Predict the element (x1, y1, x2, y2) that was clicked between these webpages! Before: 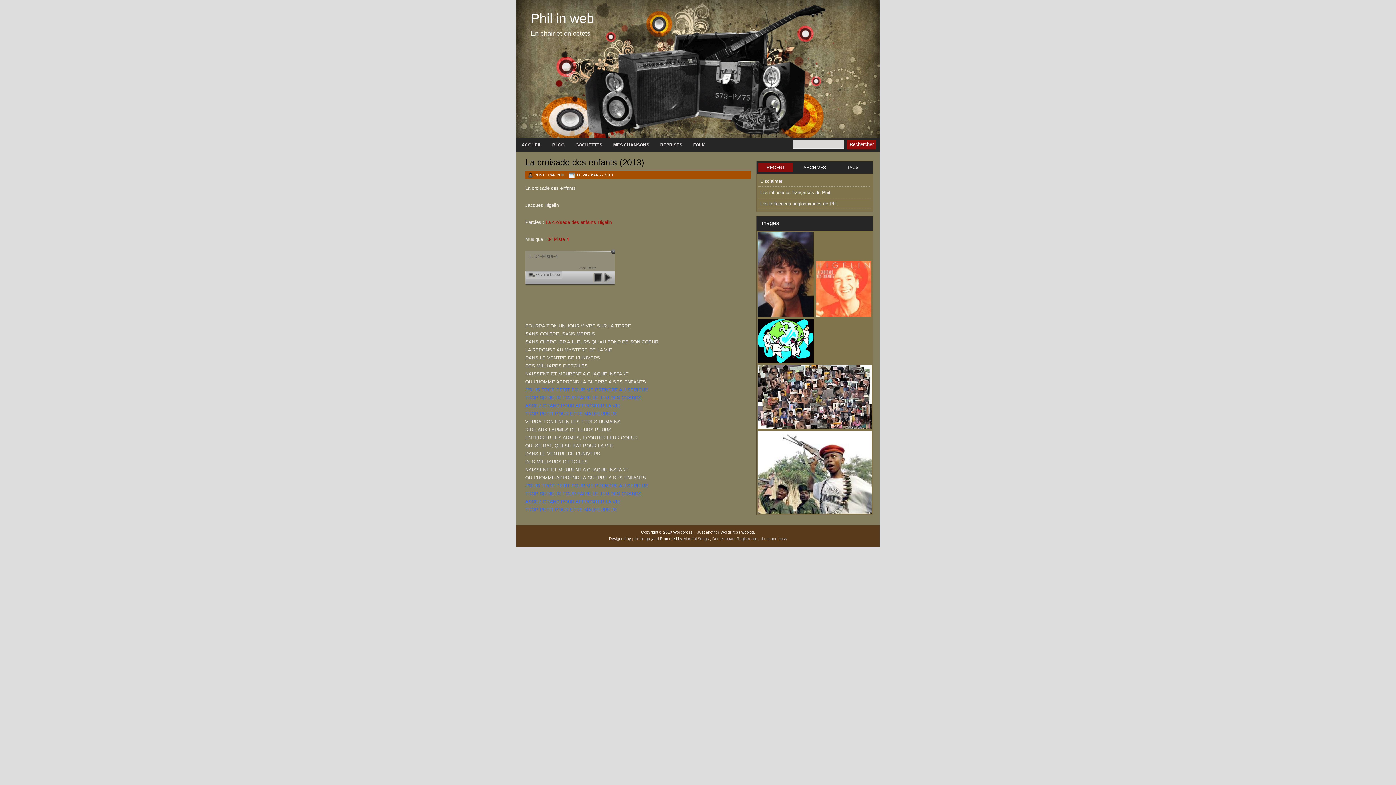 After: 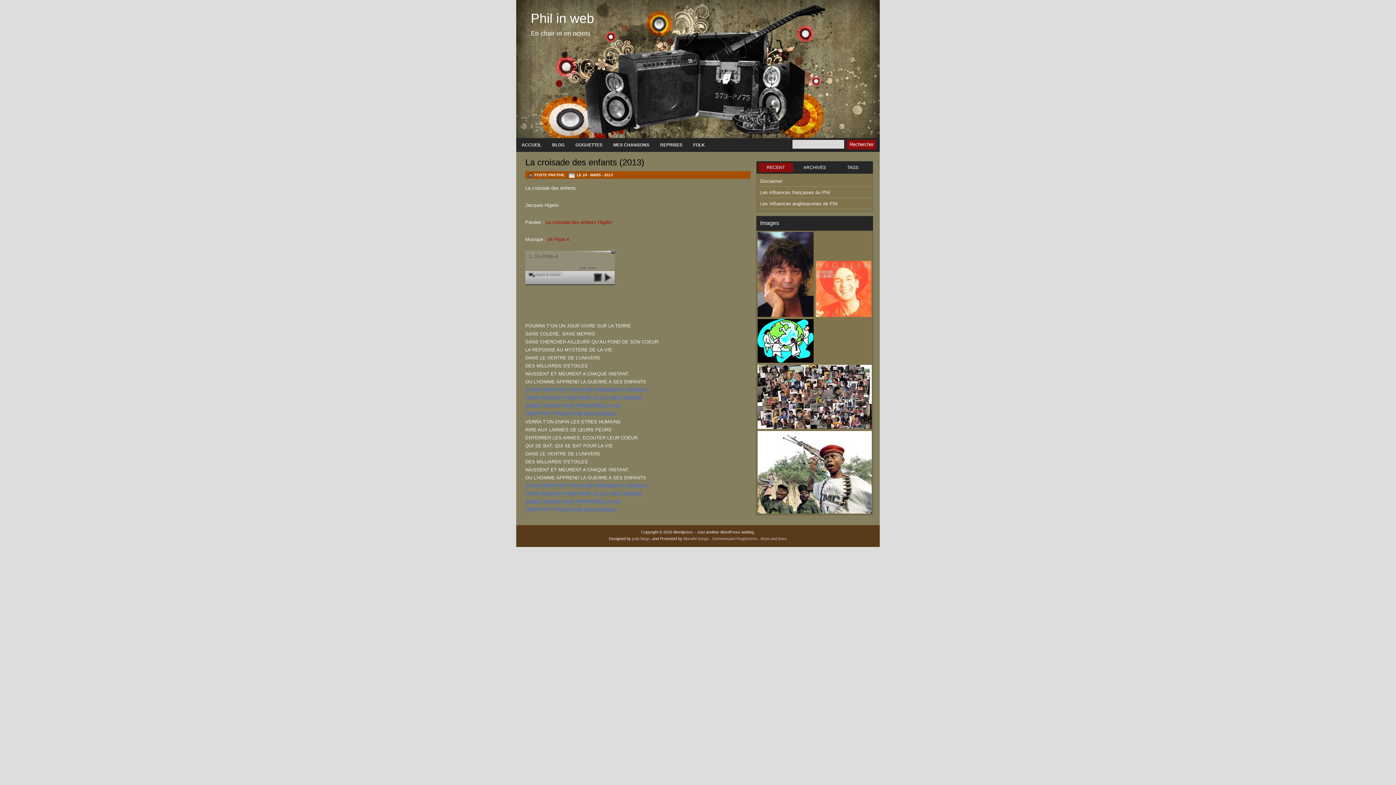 Action: bbox: (525, 157, 644, 167) label: La croisade des enfants (2013)